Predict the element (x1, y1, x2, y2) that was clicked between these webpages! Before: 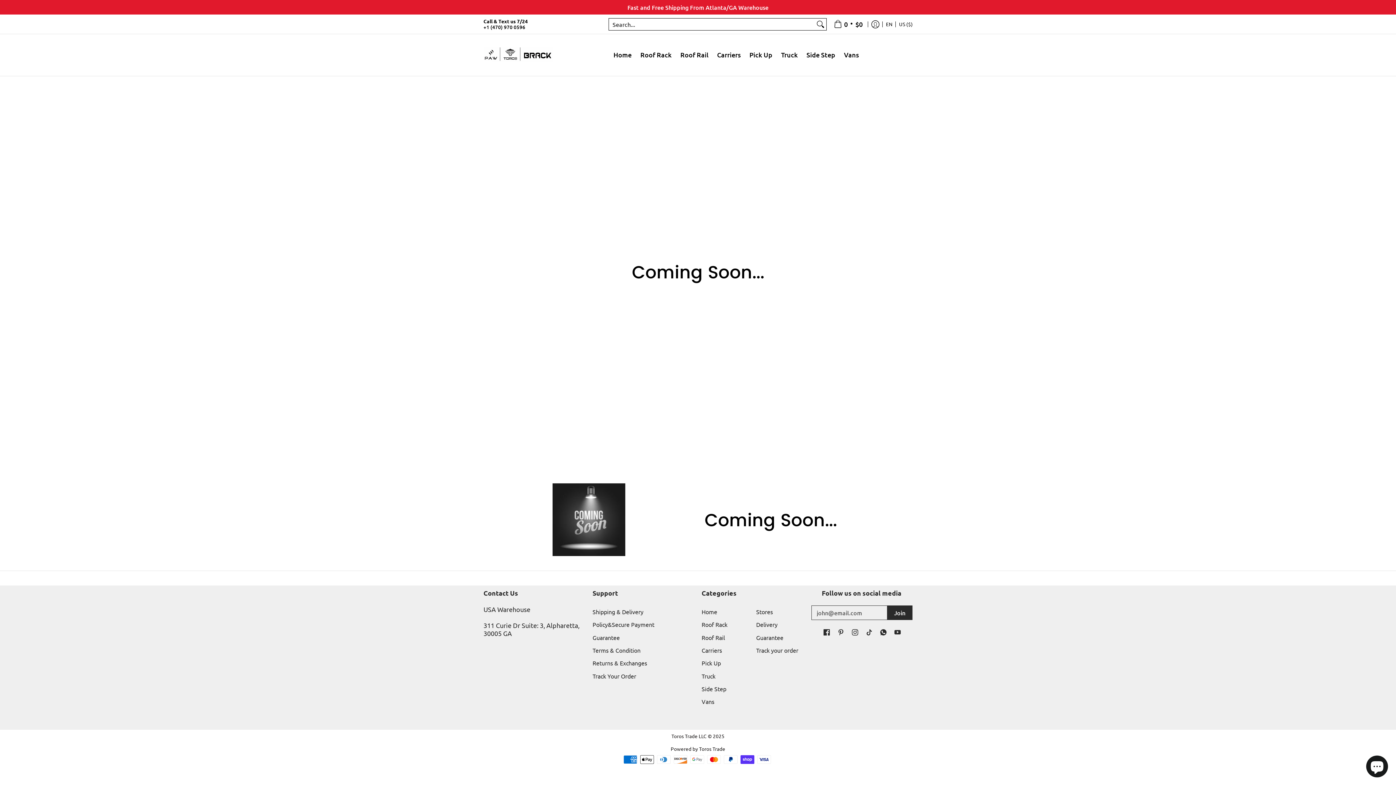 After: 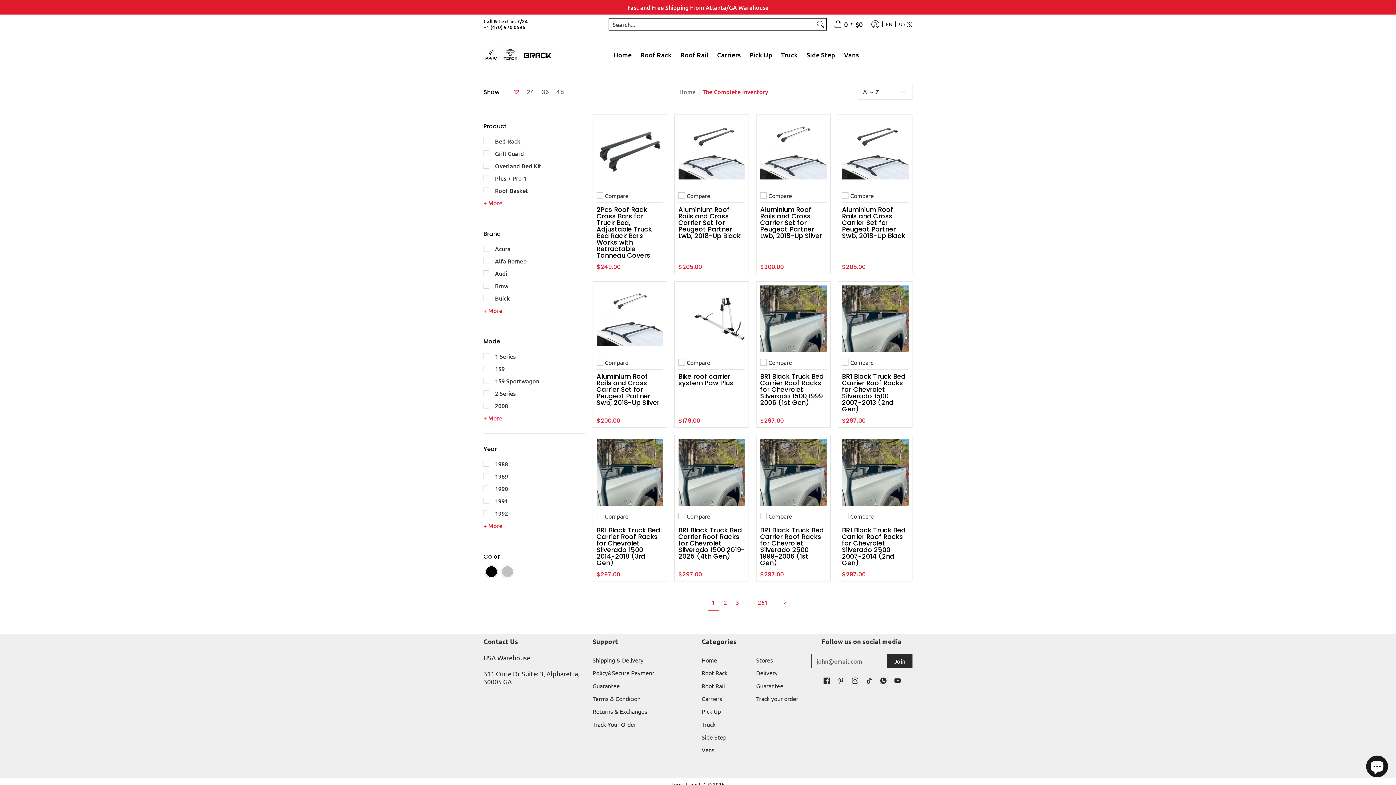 Action: bbox: (627, 3, 768, 11) label: Fast and Free Shipping From Atlanta/GA Warehouse